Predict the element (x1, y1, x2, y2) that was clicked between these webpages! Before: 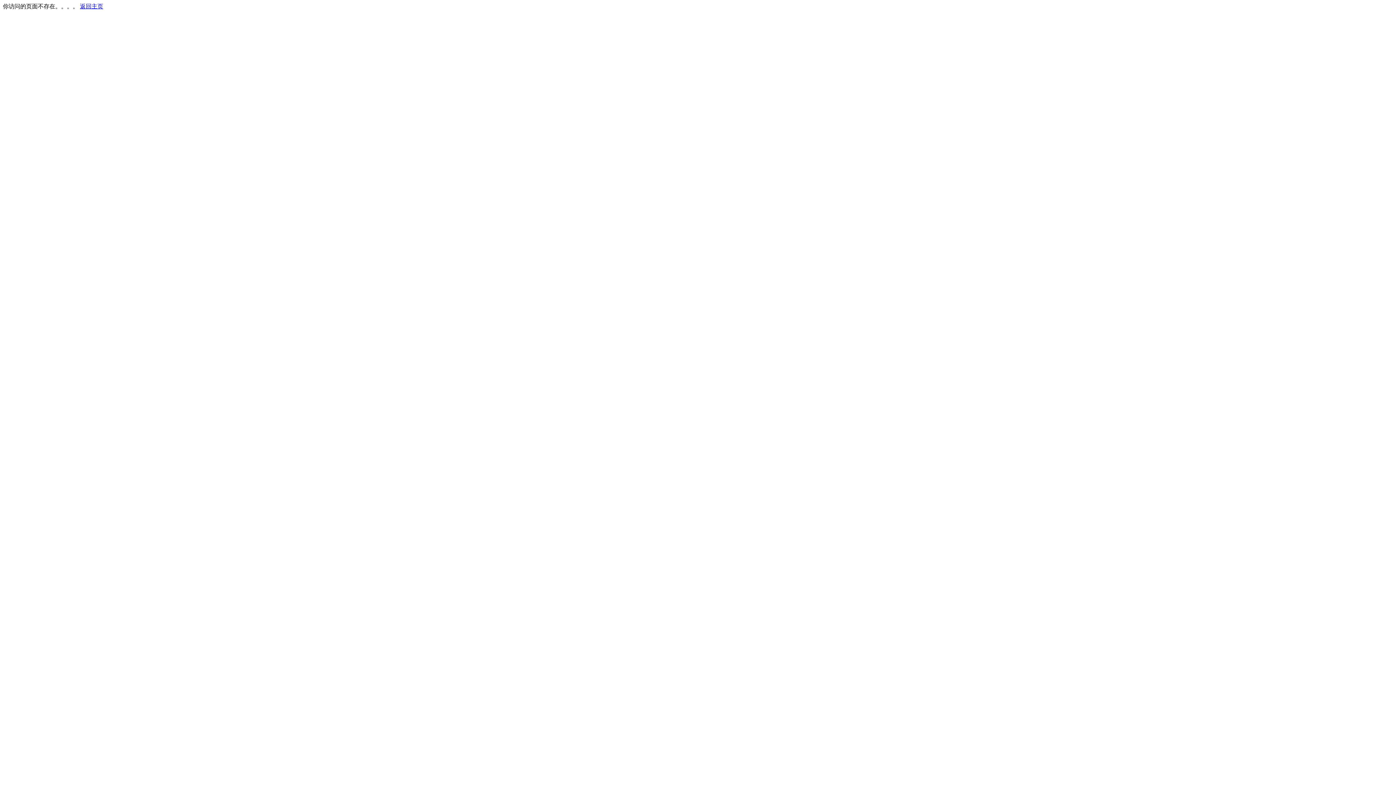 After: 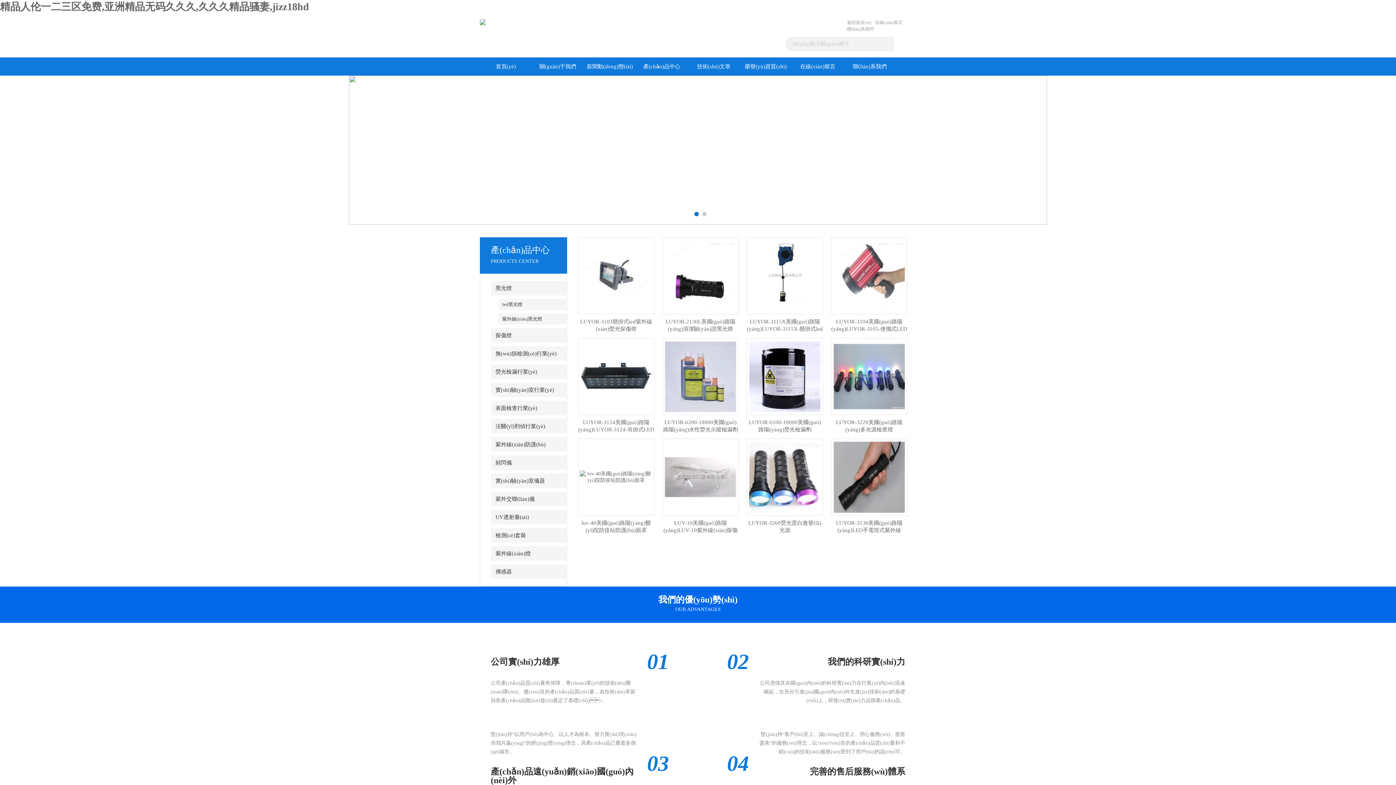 Action: bbox: (80, 3, 103, 9) label: 返回主页